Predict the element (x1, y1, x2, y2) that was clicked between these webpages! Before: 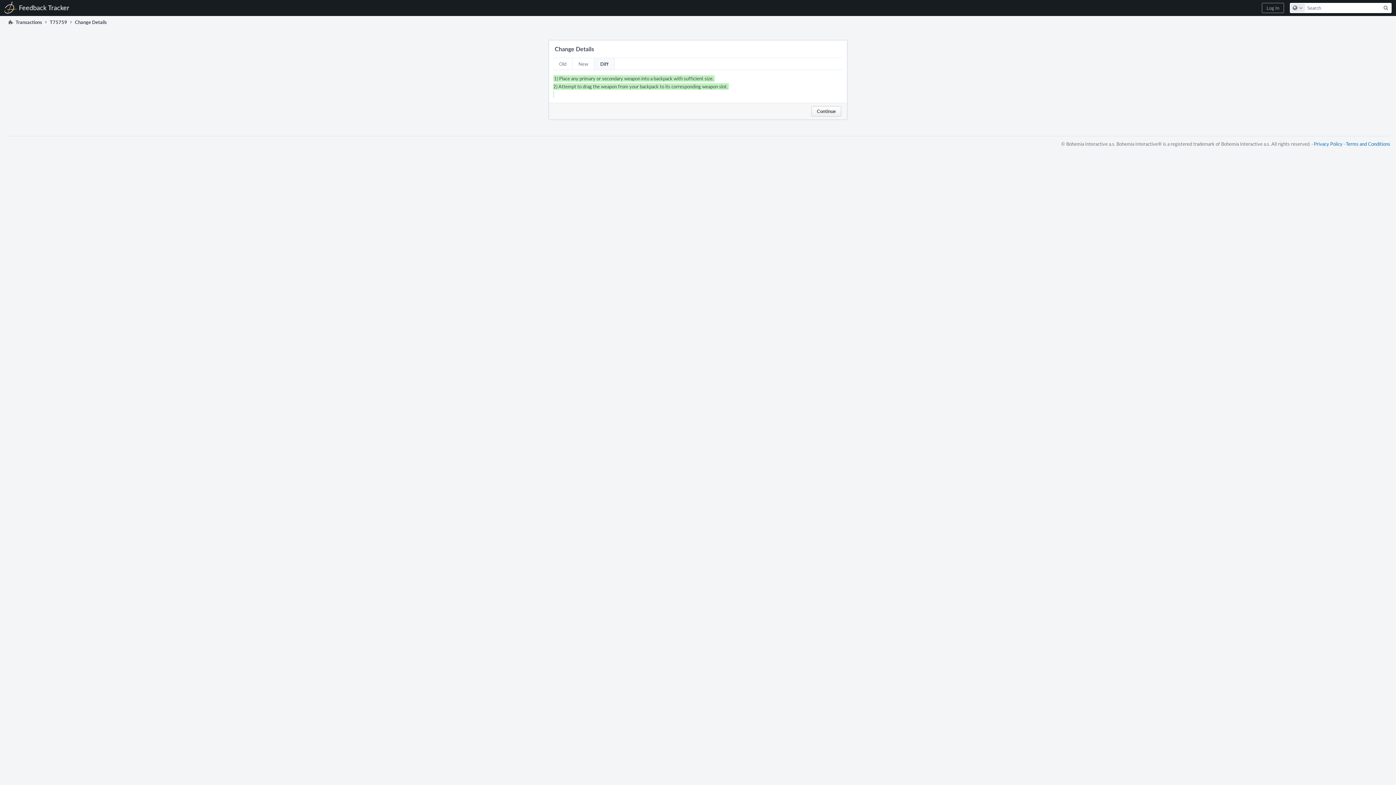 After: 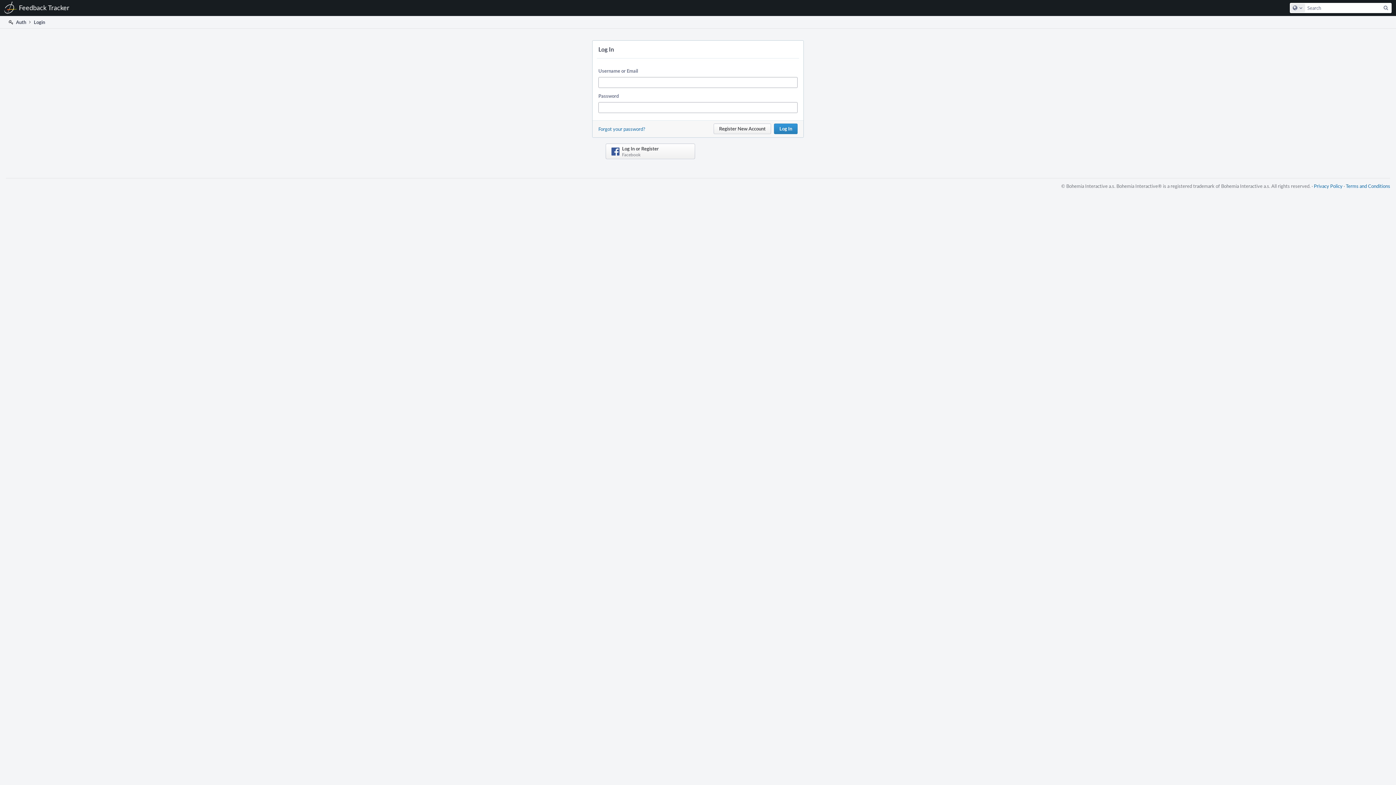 Action: label: Log In bbox: (1262, 2, 1284, 13)